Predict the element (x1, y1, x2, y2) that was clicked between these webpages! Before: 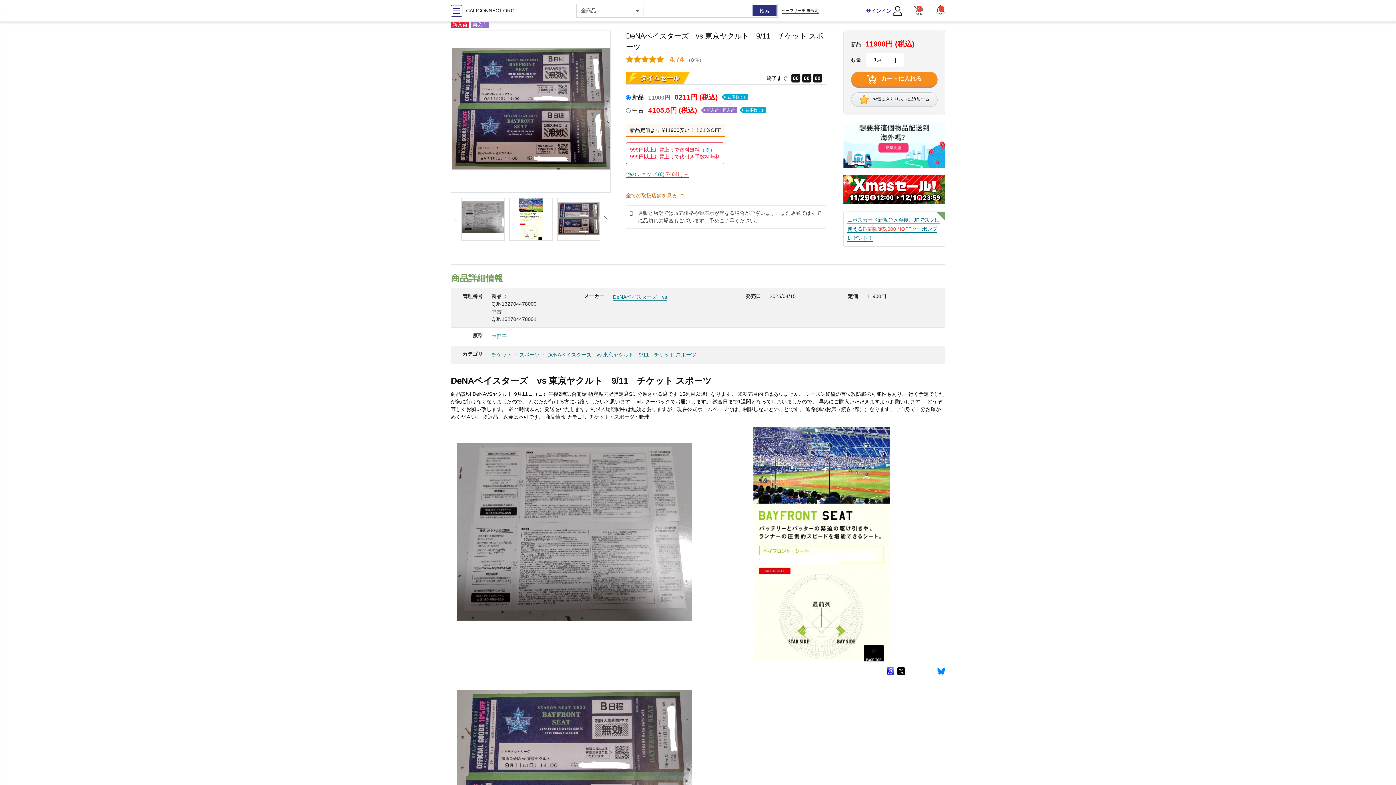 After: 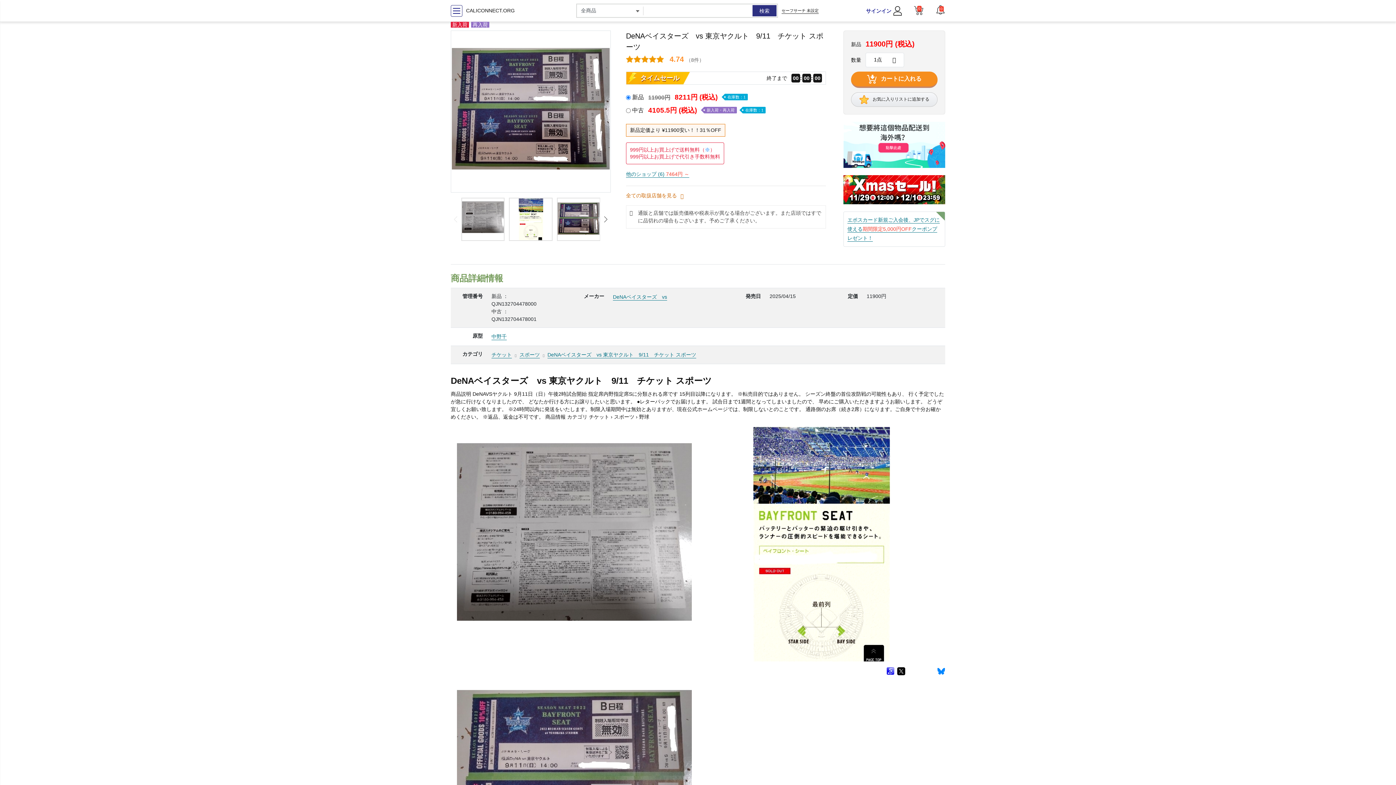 Action: bbox: (897, 667, 905, 677)